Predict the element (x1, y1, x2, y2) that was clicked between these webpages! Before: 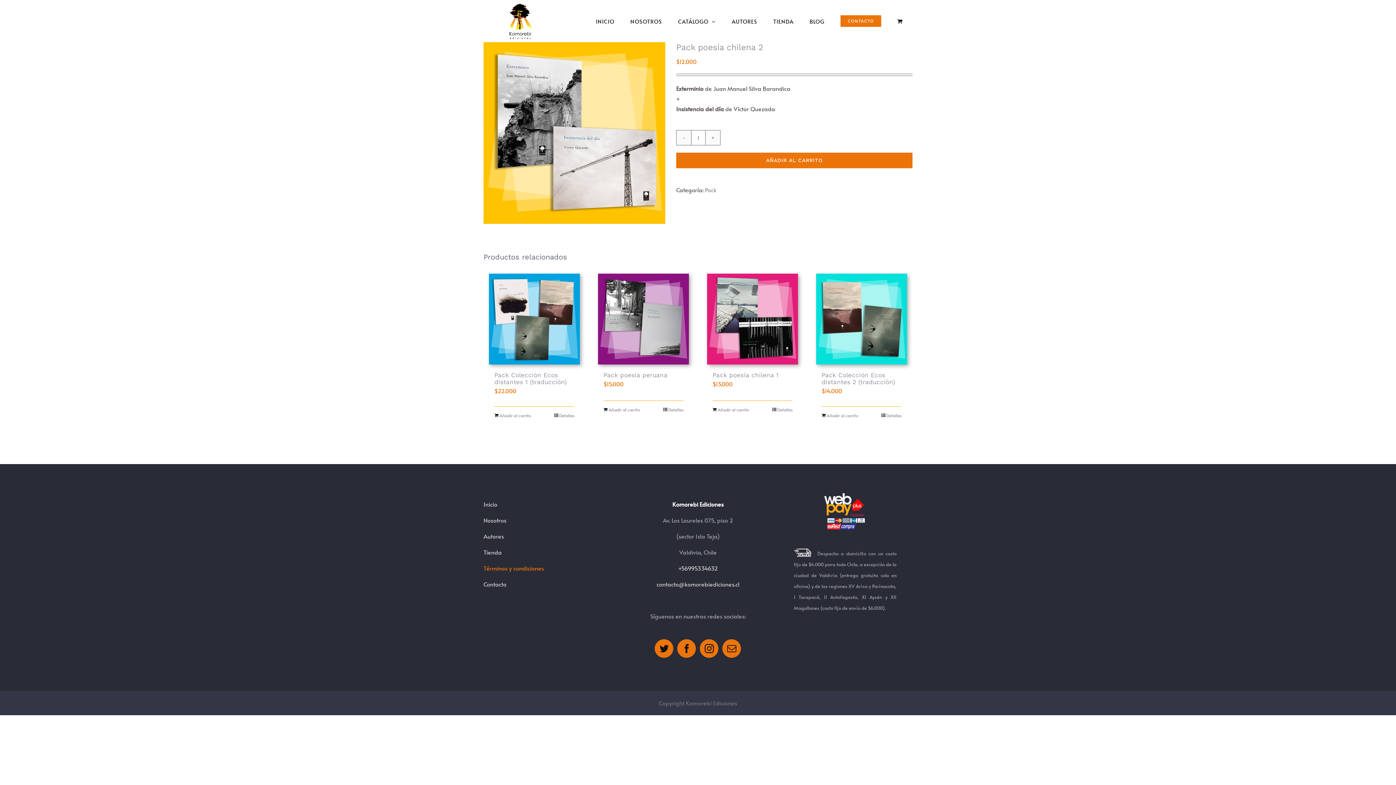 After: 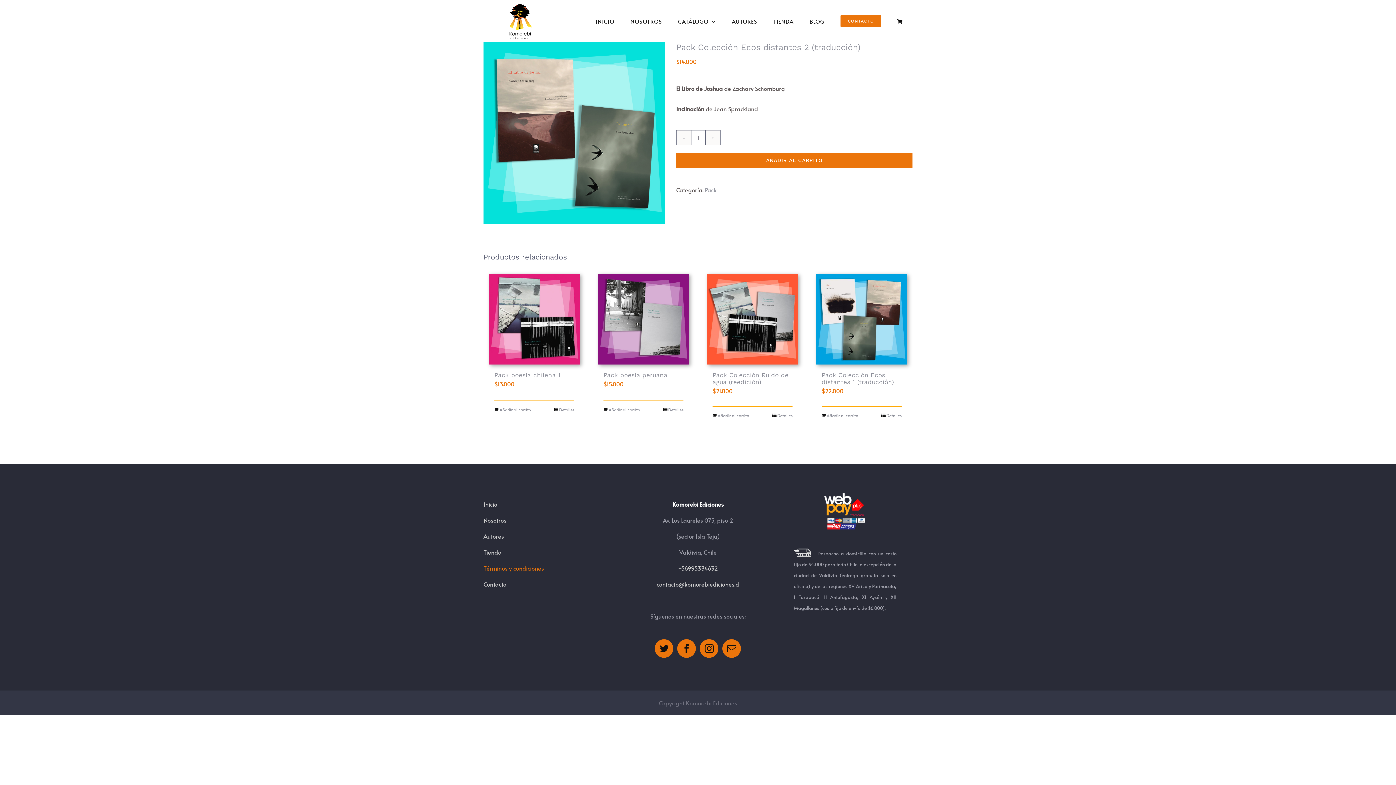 Action: label: Pack Colección Ecos distantes 2 (traducción) bbox: (810, 273, 912, 364)